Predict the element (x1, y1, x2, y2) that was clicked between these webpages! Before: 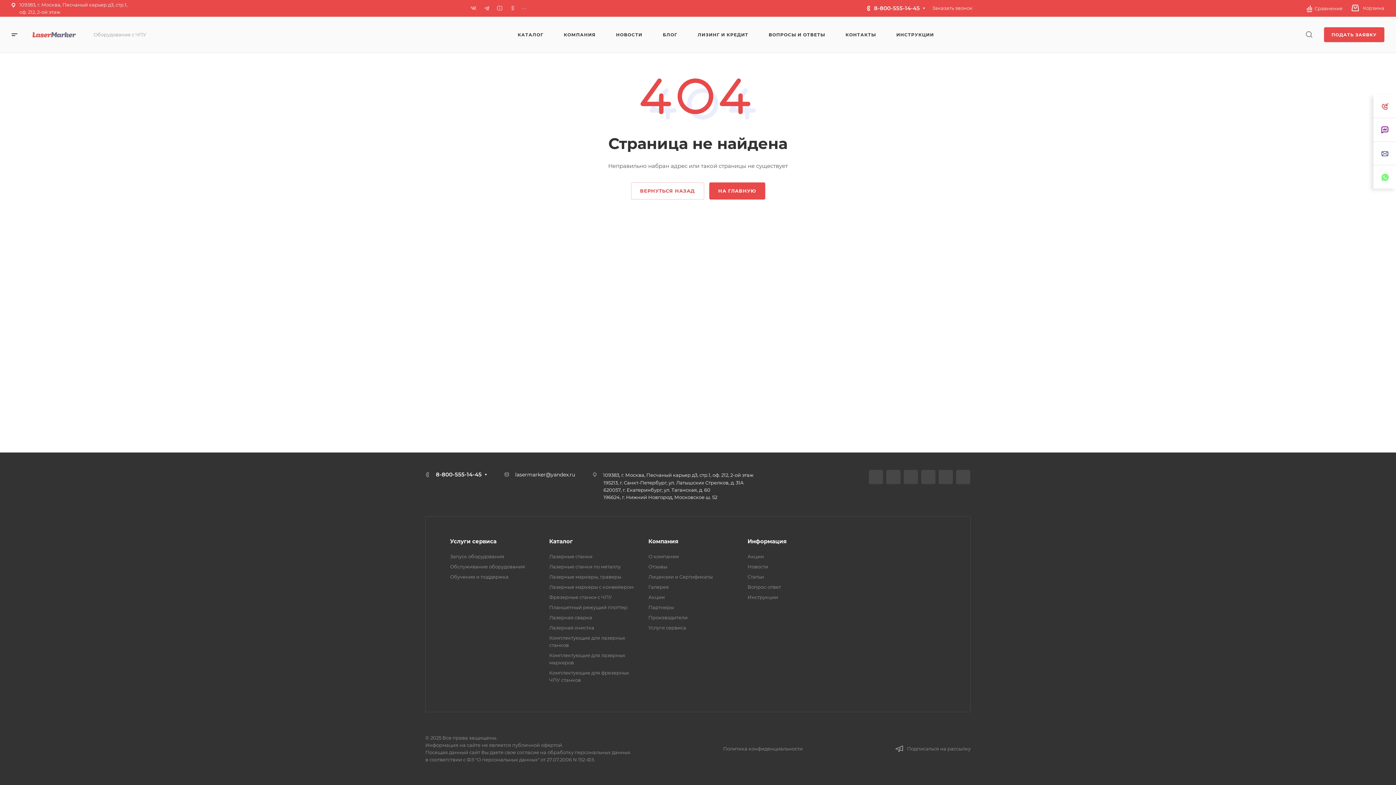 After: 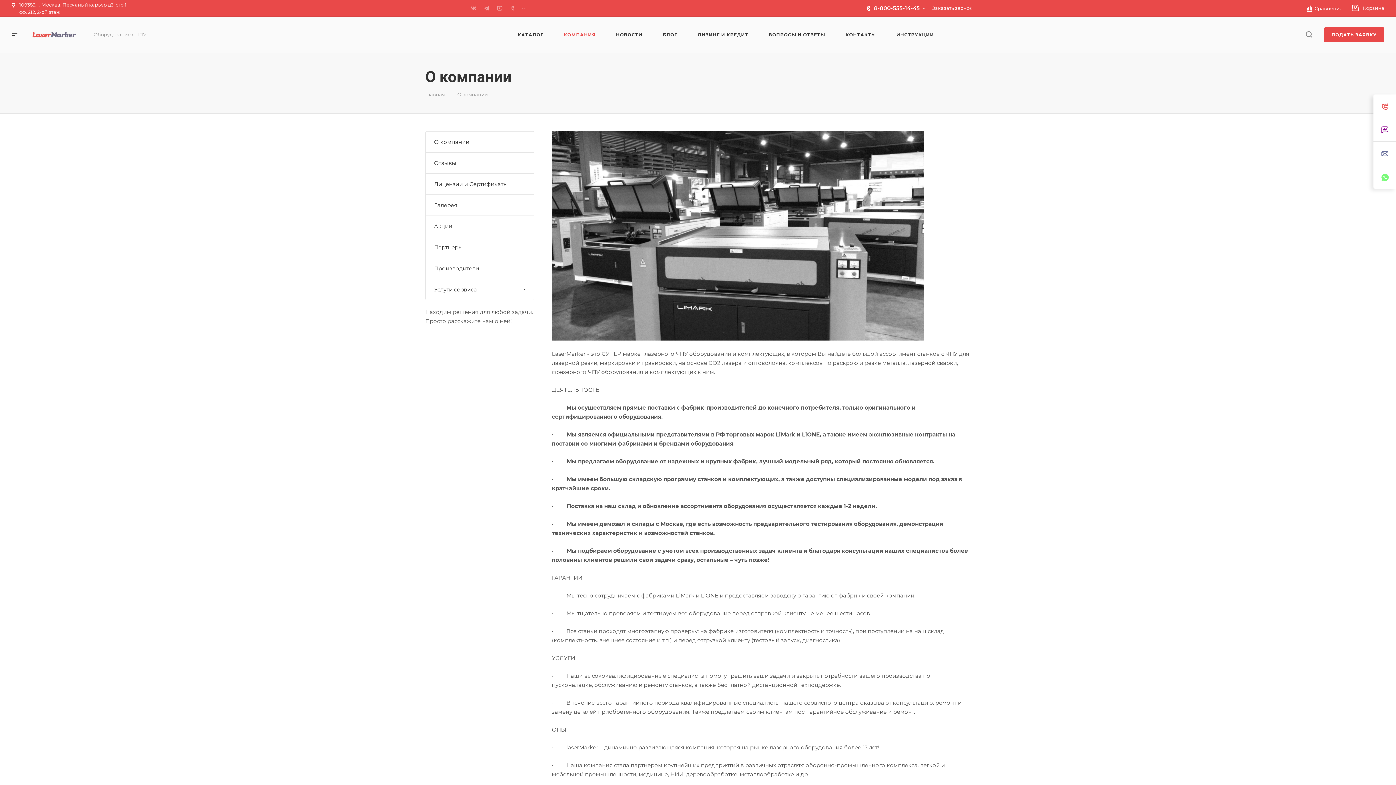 Action: bbox: (563, 16, 595, 52) label: КОМПАНИЯ